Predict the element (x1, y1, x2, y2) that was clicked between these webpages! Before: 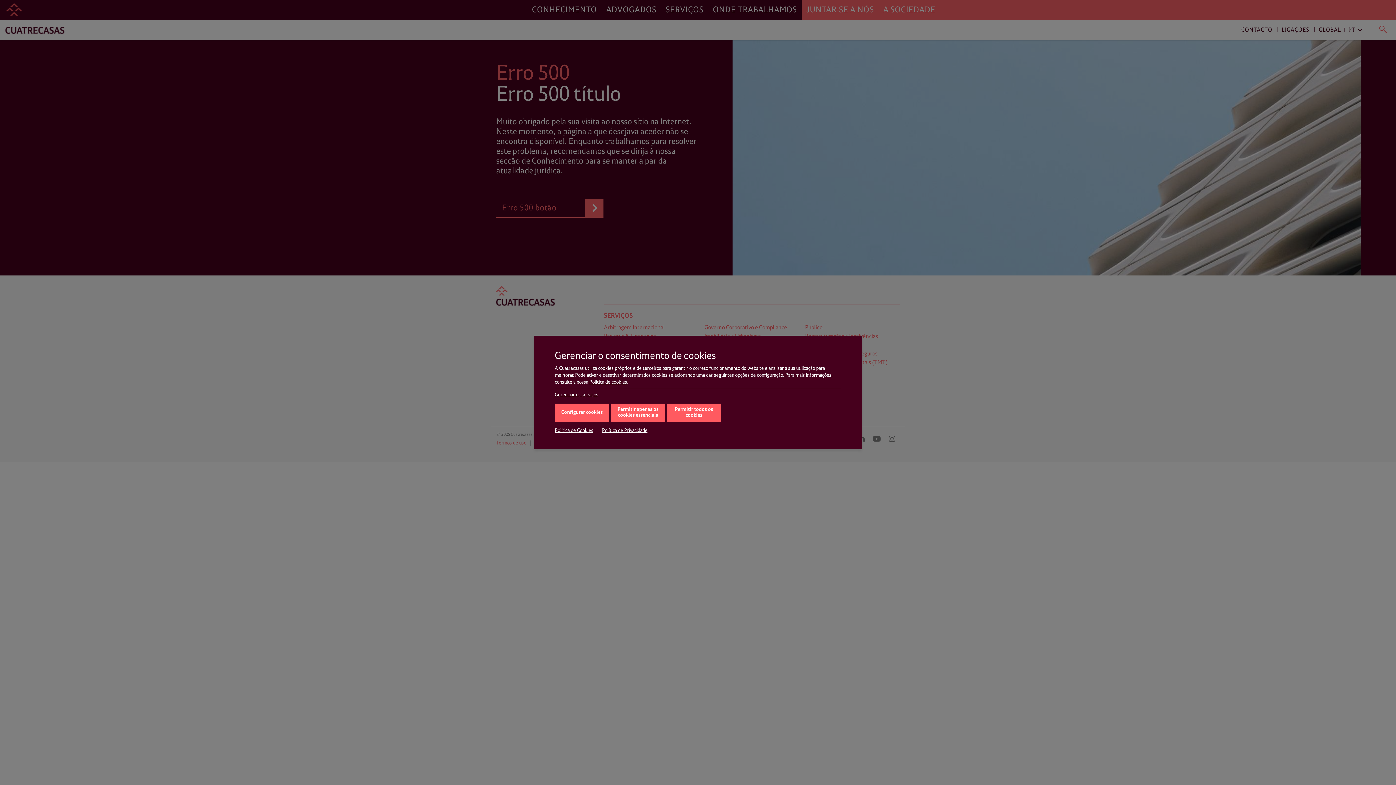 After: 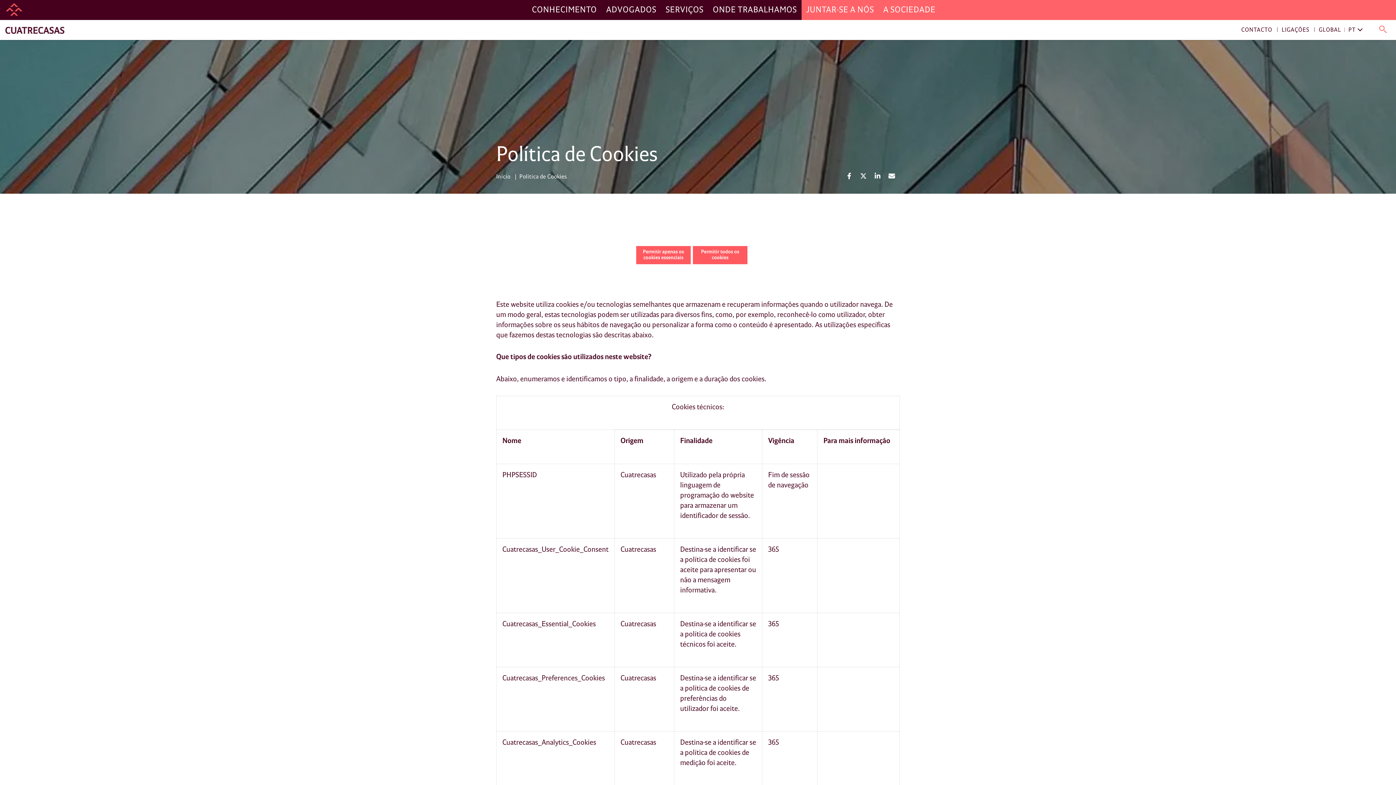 Action: label: Política de cookies bbox: (589, 379, 627, 385)